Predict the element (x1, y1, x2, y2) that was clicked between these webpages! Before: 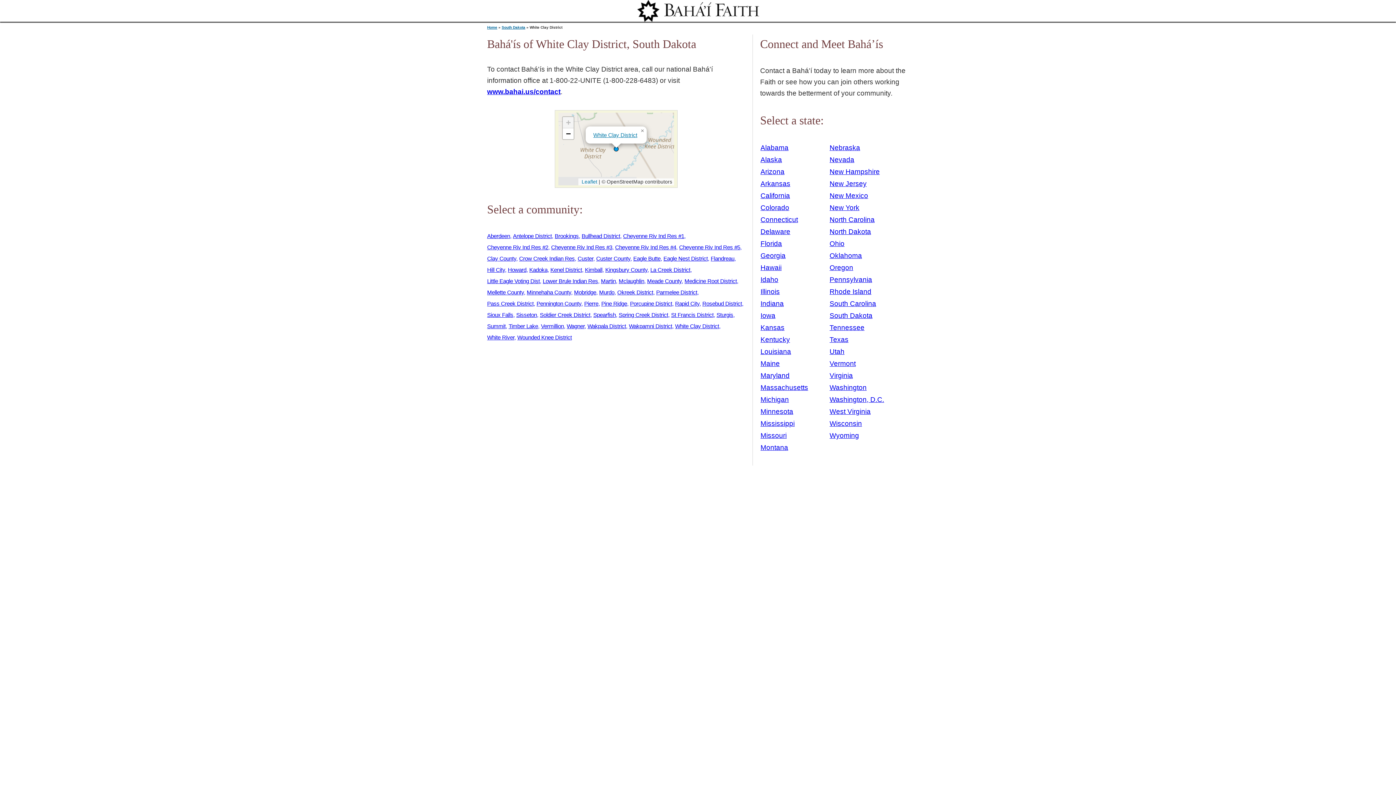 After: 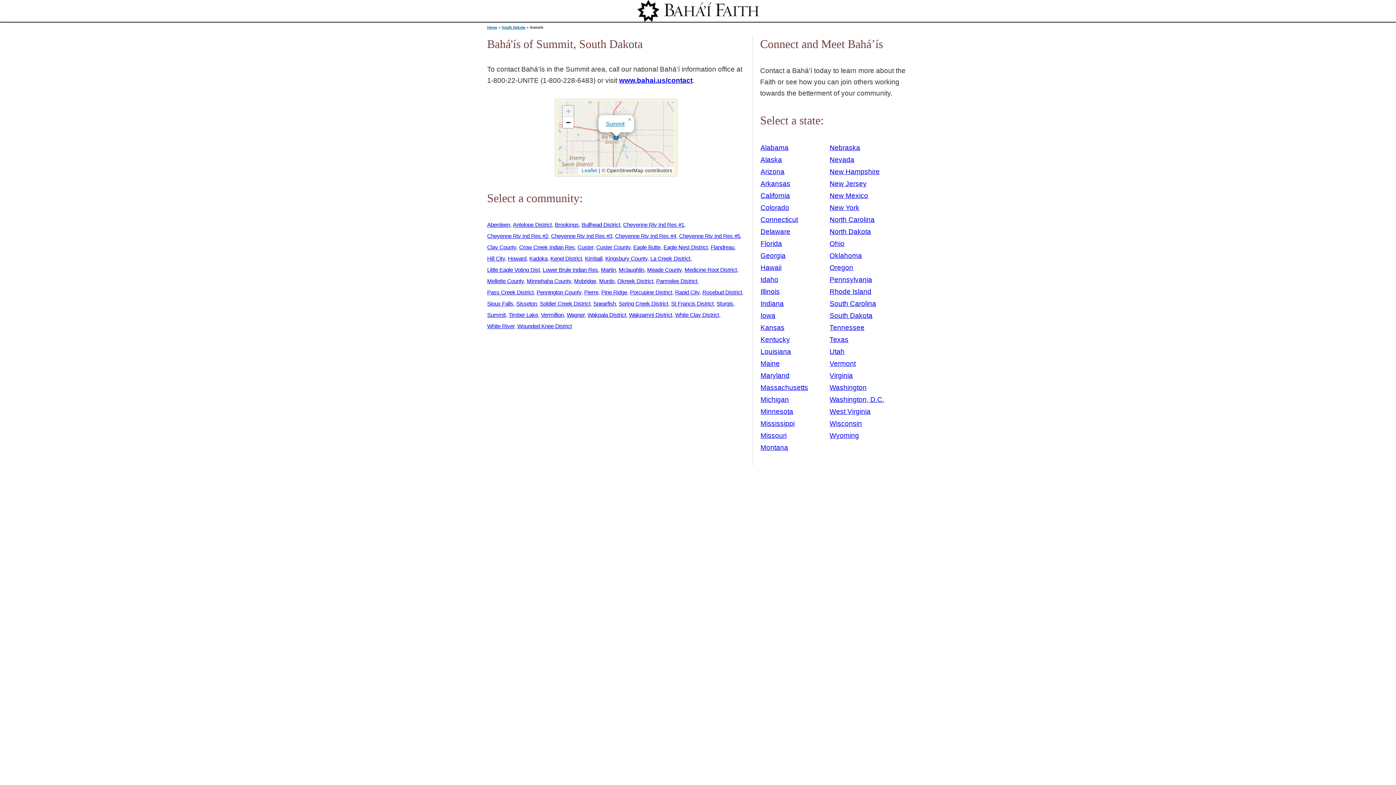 Action: label: Summit bbox: (487, 323, 507, 329)